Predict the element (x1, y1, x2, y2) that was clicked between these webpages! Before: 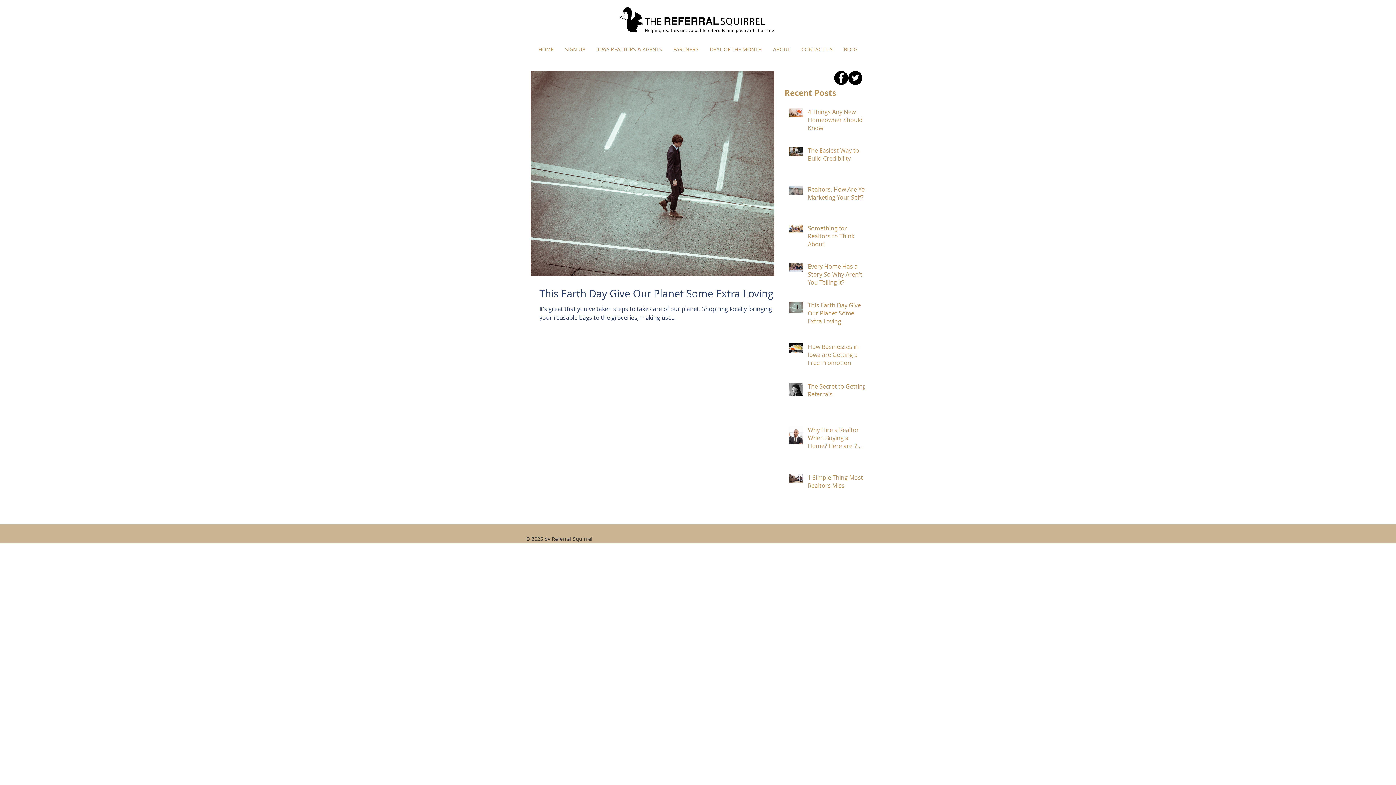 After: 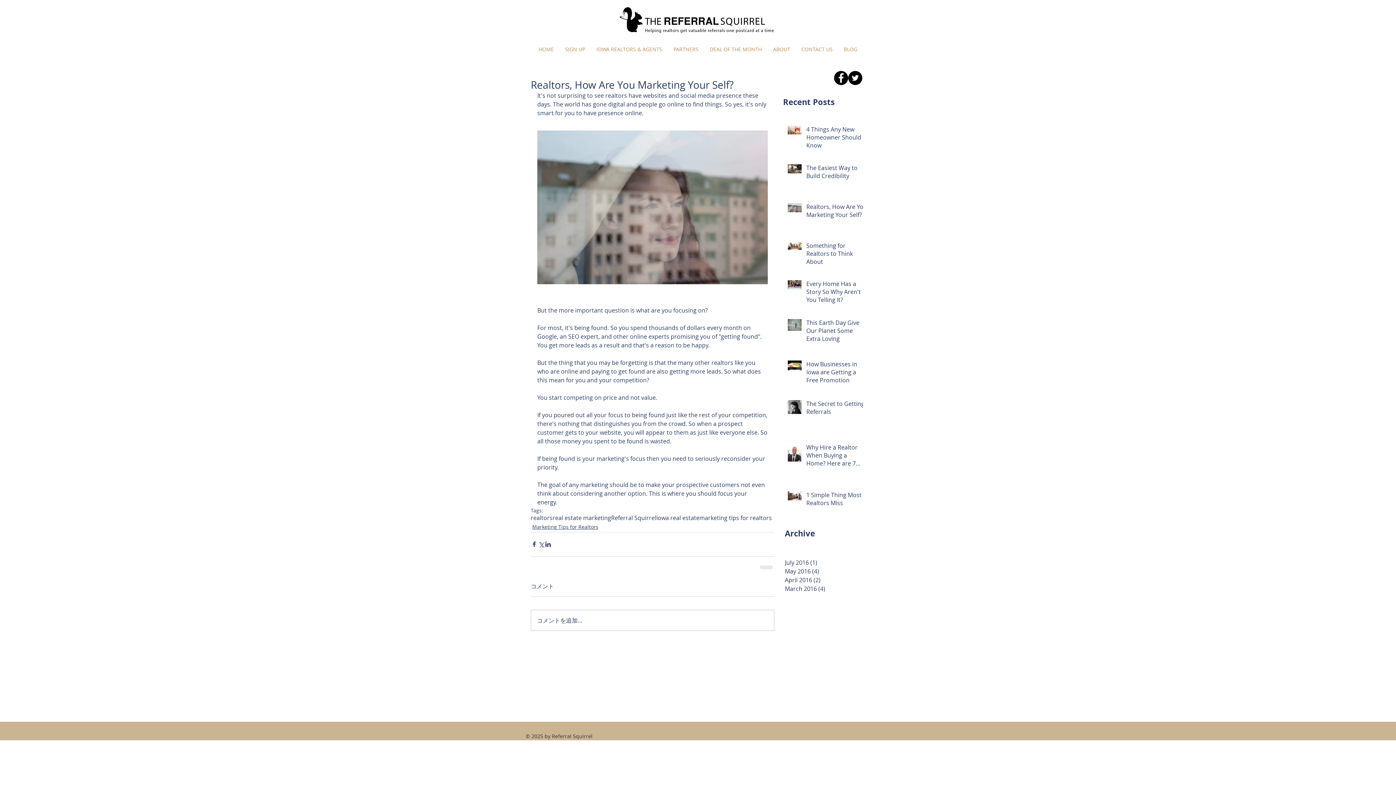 Action: bbox: (808, 185, 869, 204) label: Realtors, How Are You Marketing Your Self?